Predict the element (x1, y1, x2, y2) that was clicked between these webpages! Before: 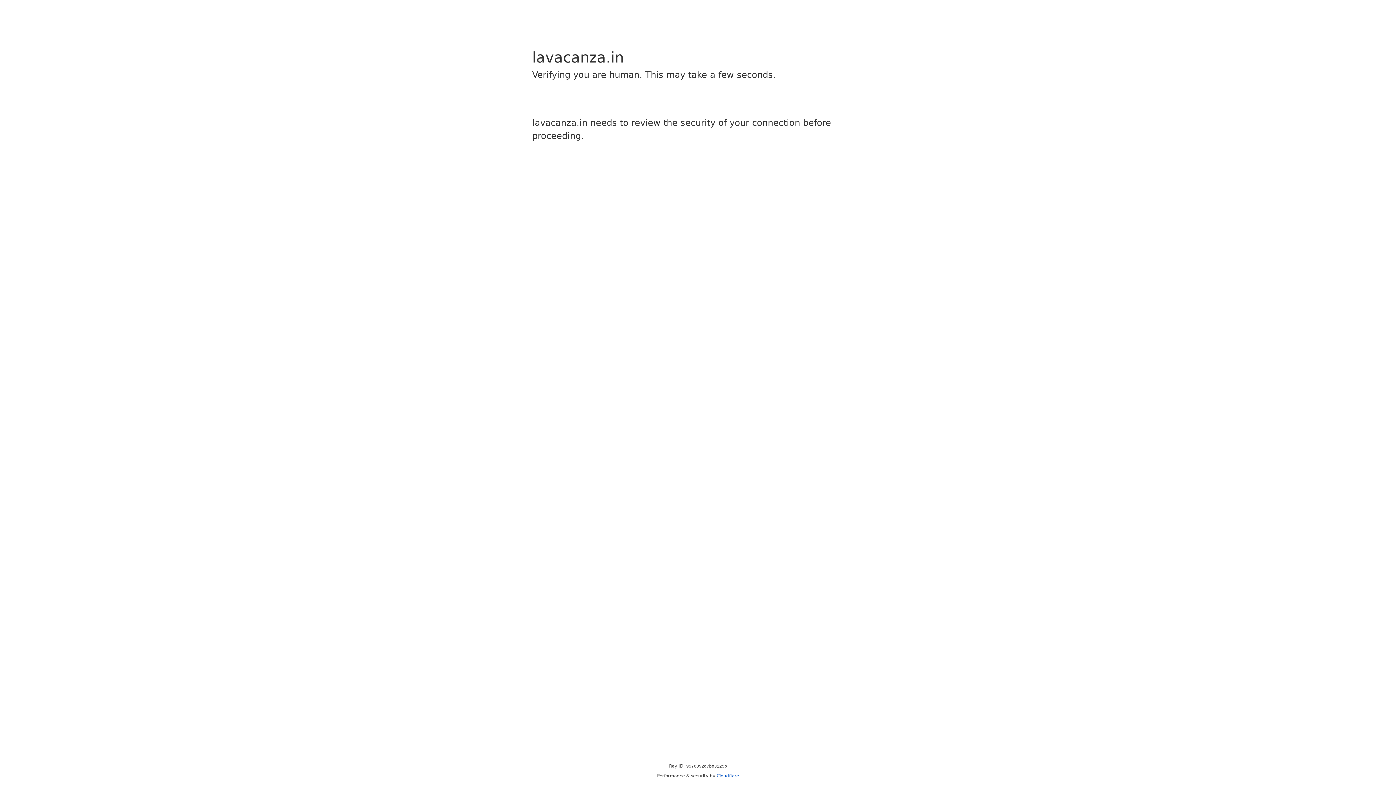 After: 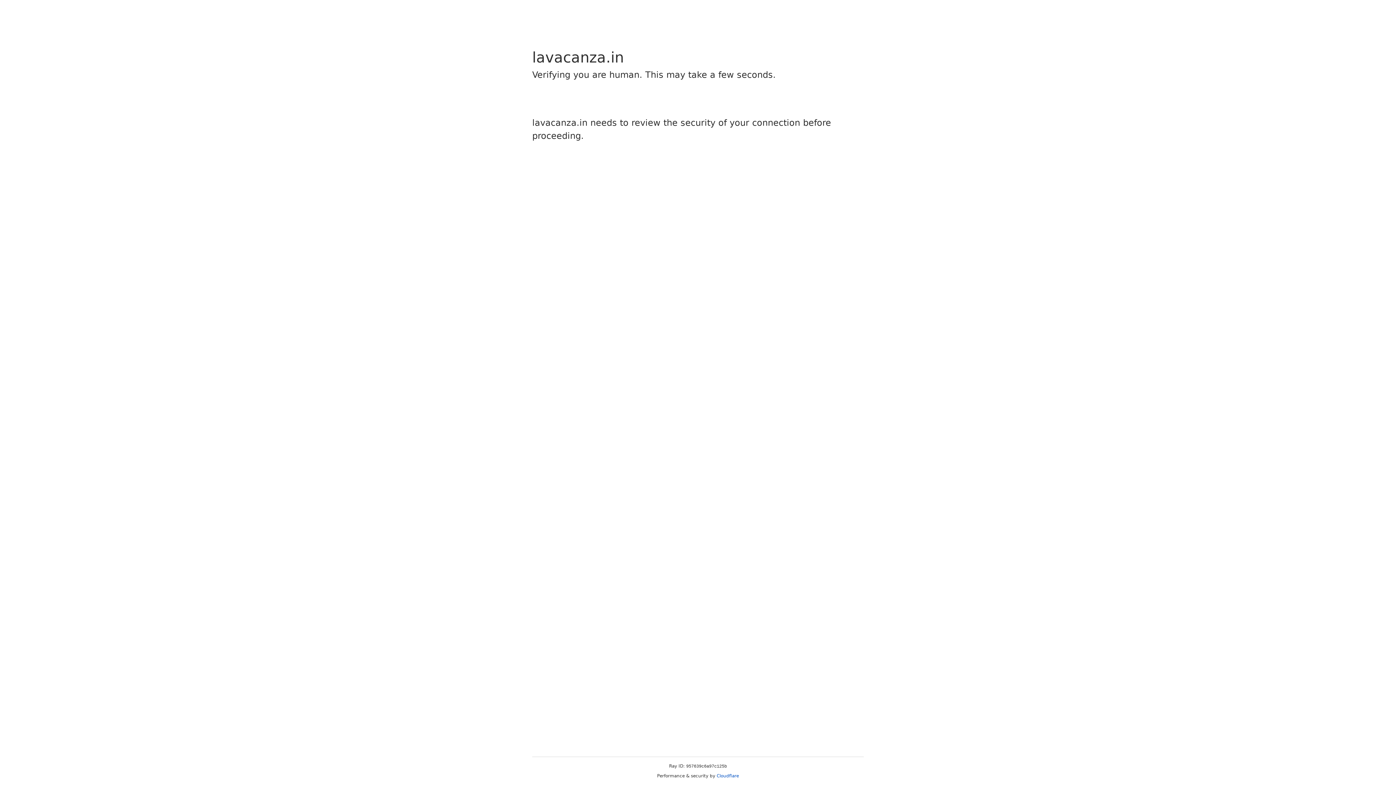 Action: bbox: (716, 773, 739, 778) label: Cloudflare